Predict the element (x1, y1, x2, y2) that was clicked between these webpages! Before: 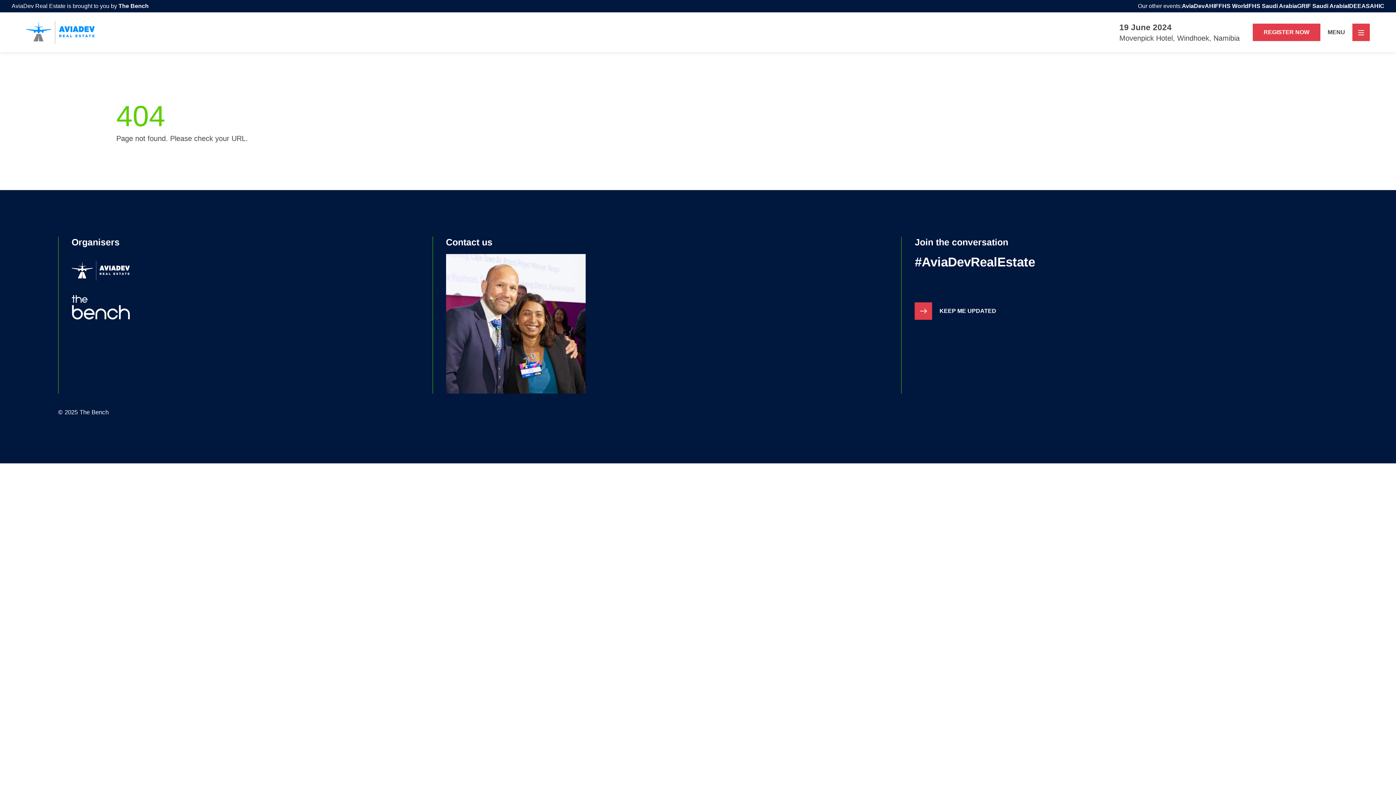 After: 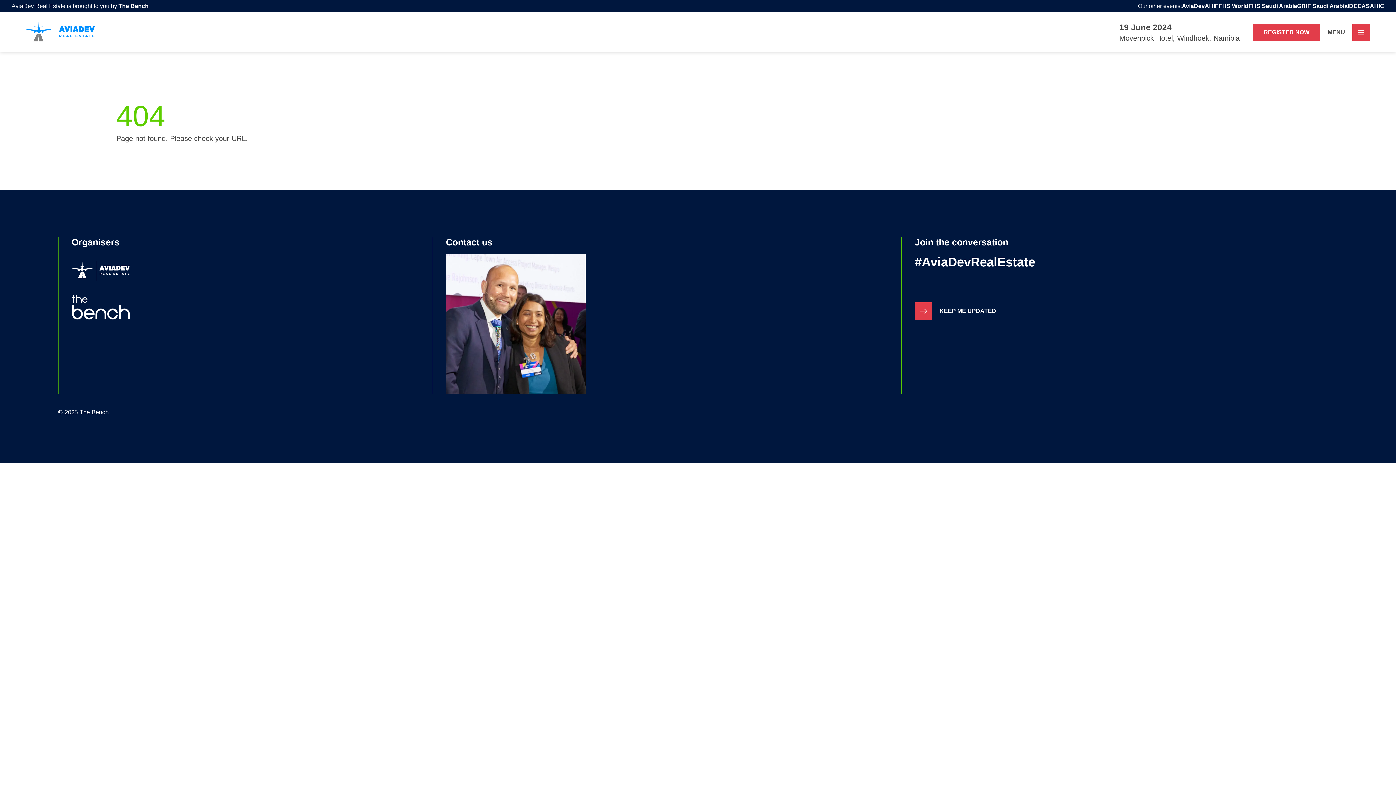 Action: bbox: (71, 295, 129, 321) label: Organiser